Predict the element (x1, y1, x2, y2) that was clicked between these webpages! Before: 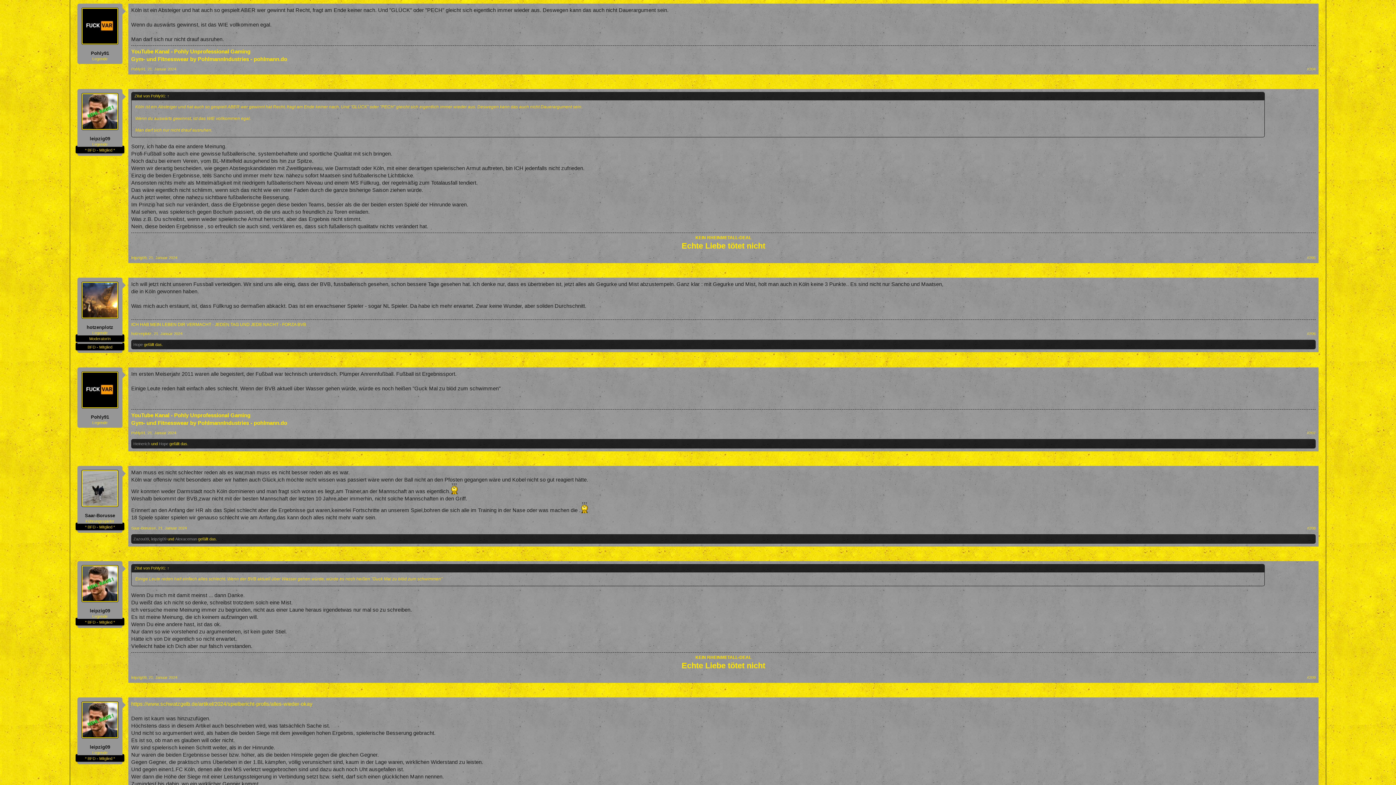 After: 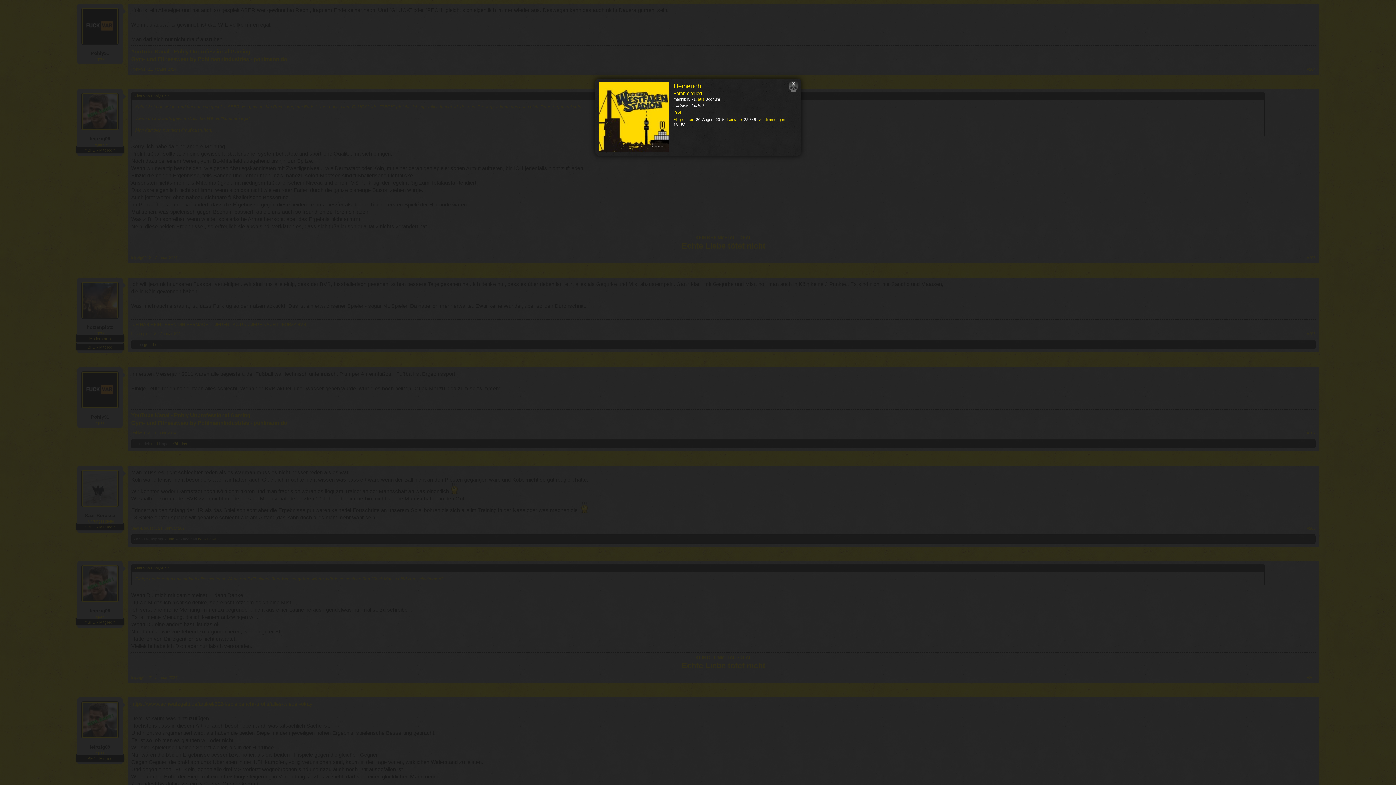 Action: bbox: (133, 441, 150, 446) label: Heinerich